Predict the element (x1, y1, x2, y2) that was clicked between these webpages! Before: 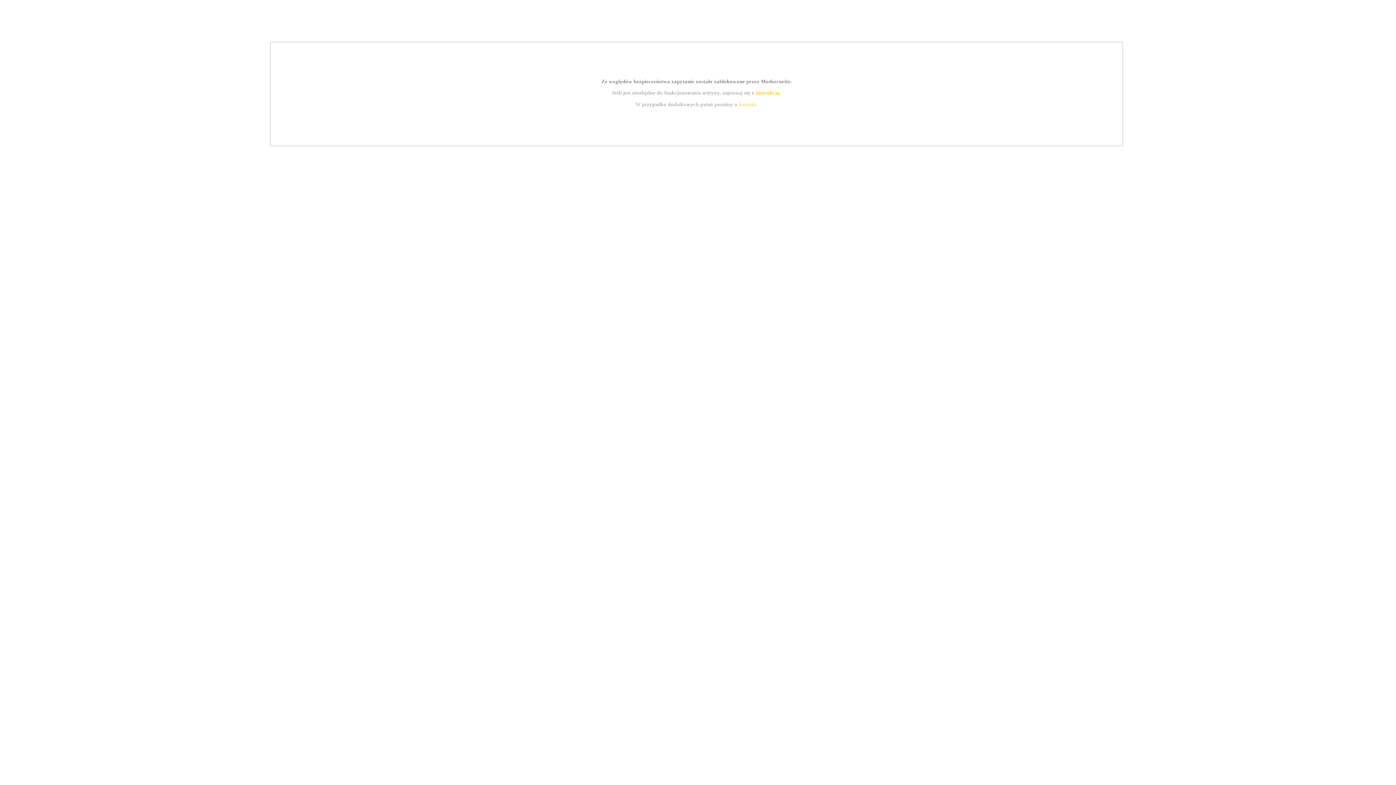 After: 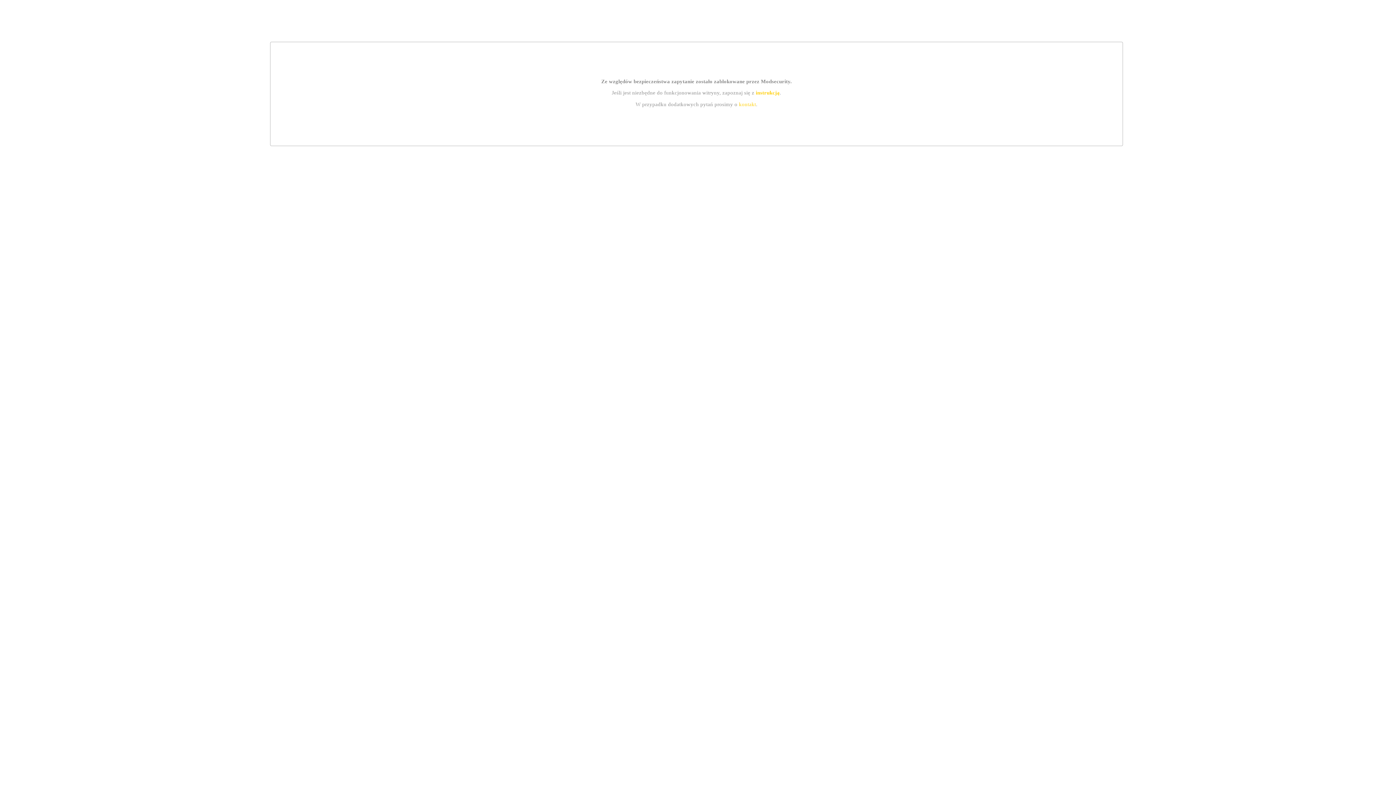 Action: label: instrukcją bbox: (755, 89, 779, 95)